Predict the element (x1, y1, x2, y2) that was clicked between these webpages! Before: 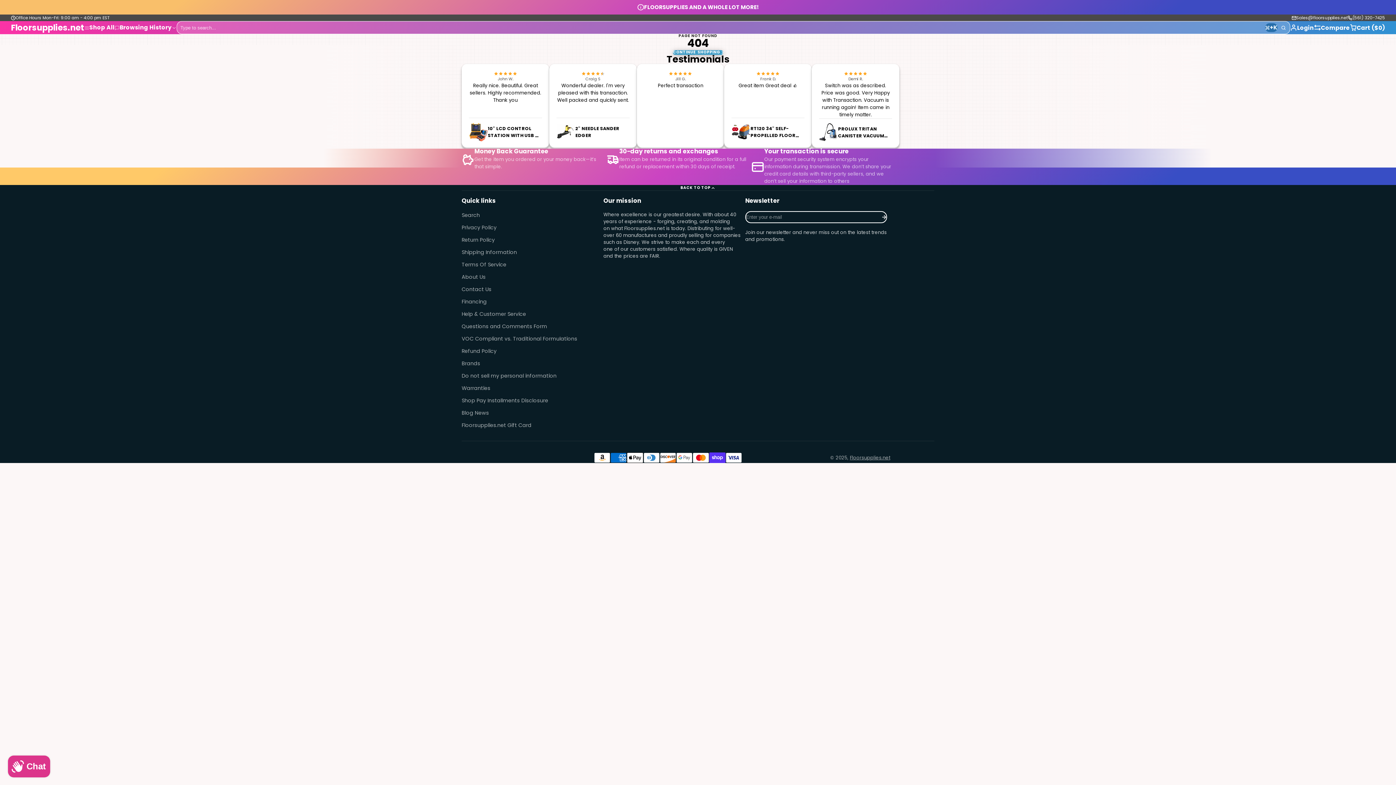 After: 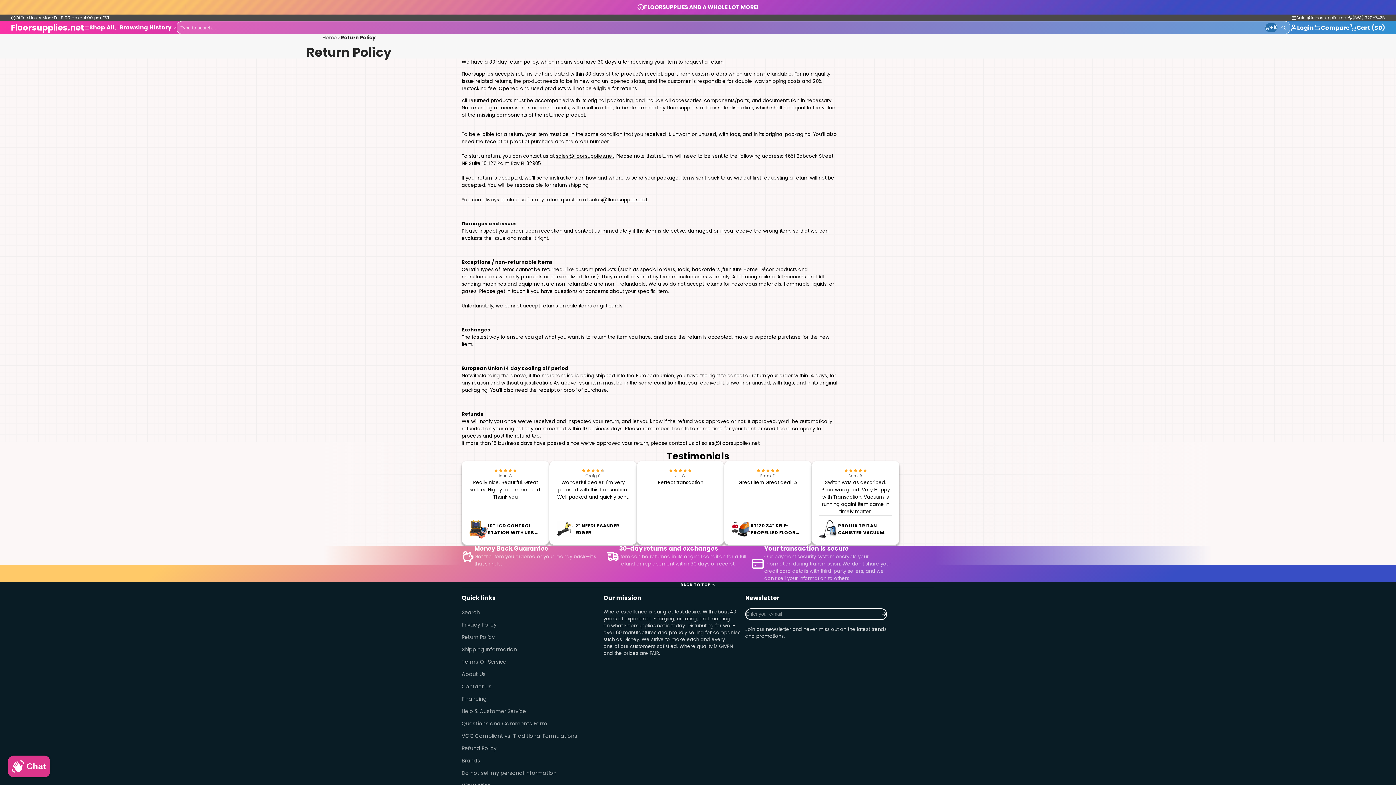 Action: label: Return Policy bbox: (461, 236, 603, 244)